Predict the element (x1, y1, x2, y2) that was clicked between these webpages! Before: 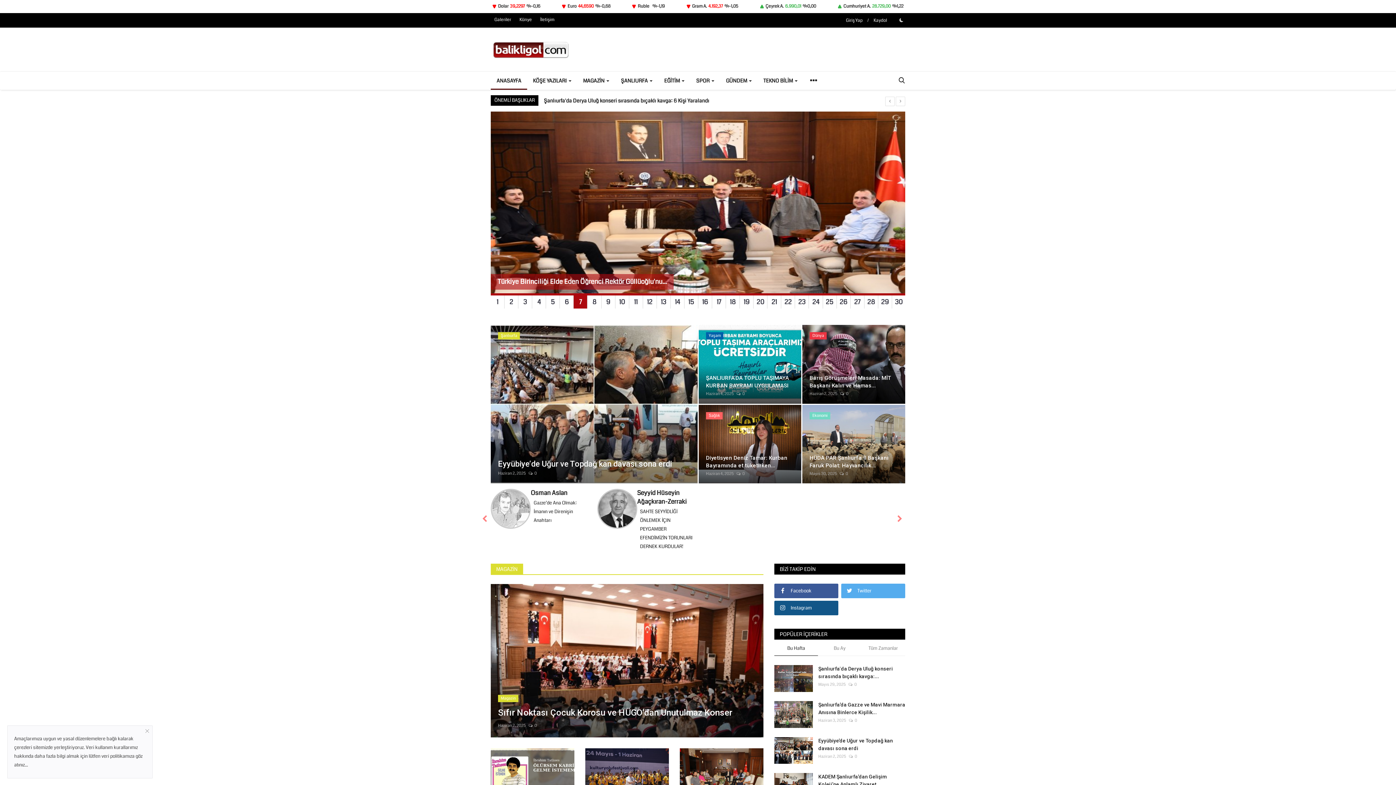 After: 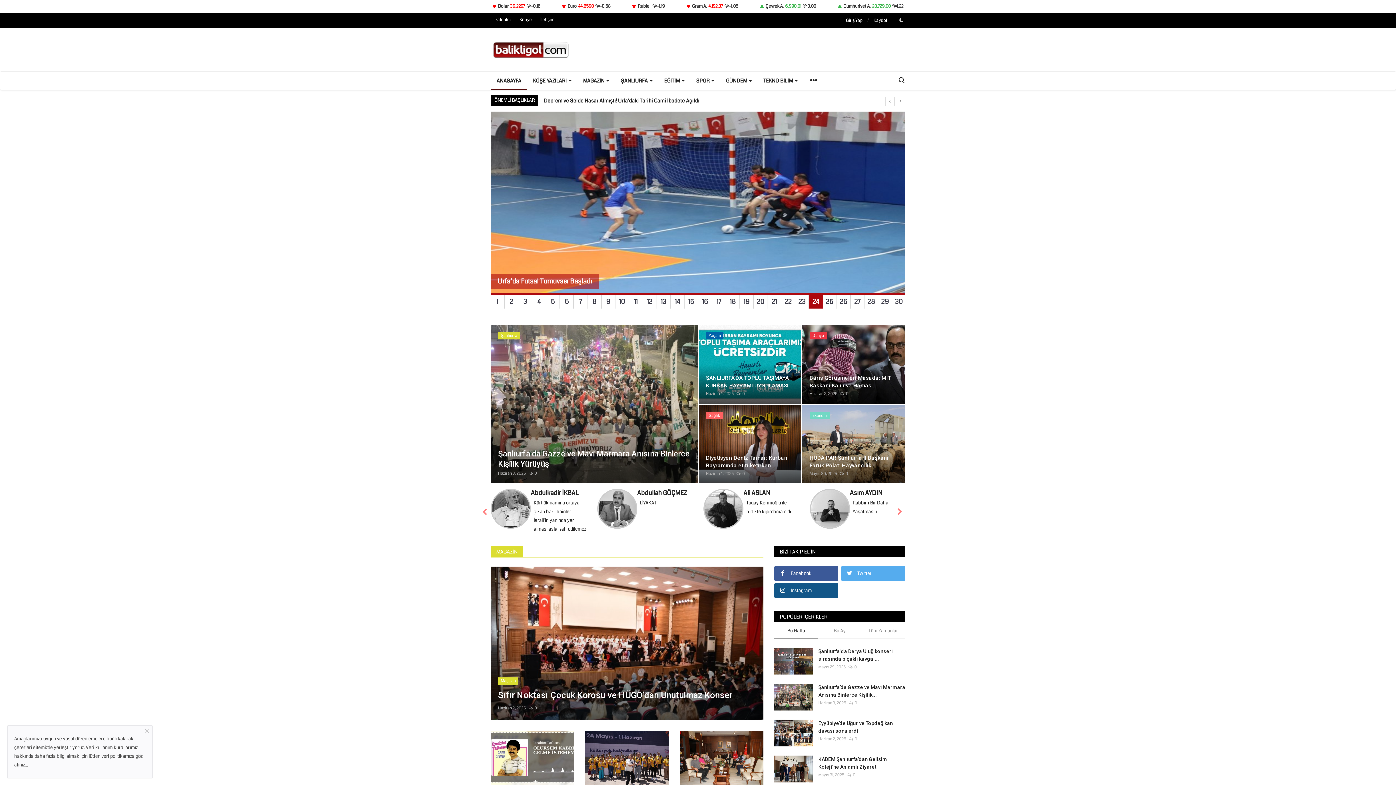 Action: label: 24 bbox: (809, 295, 822, 309)